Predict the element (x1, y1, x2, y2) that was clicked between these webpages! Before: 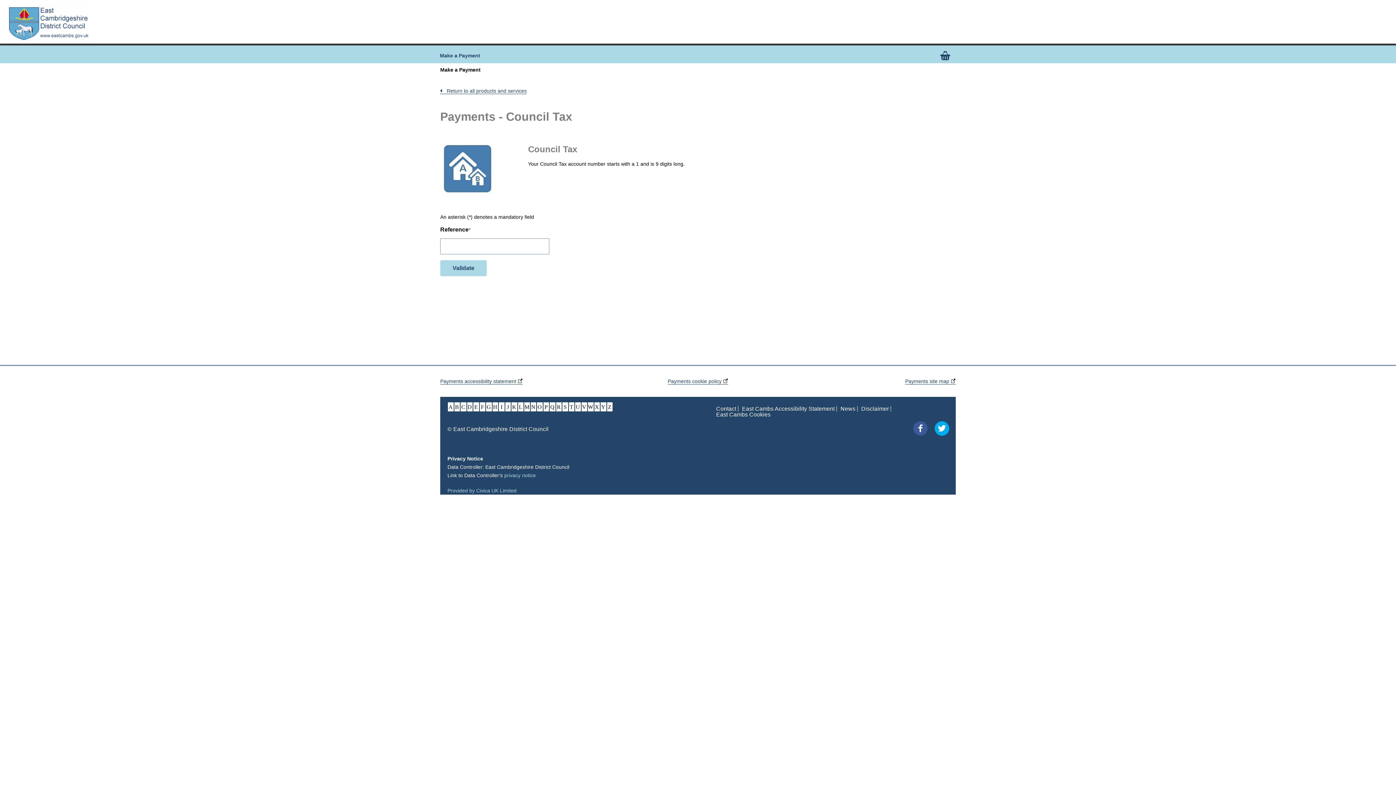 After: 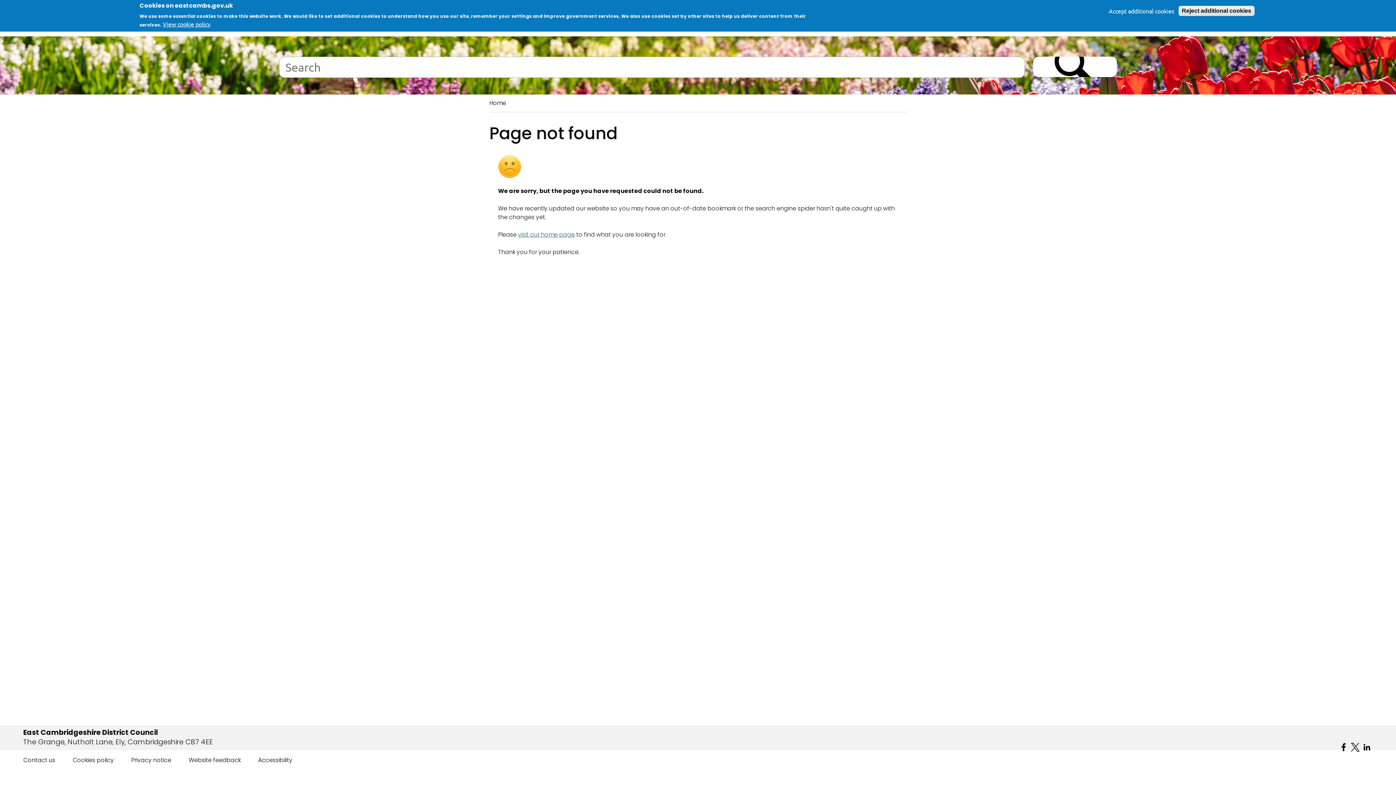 Action: label: U bbox: (575, 404, 580, 410)